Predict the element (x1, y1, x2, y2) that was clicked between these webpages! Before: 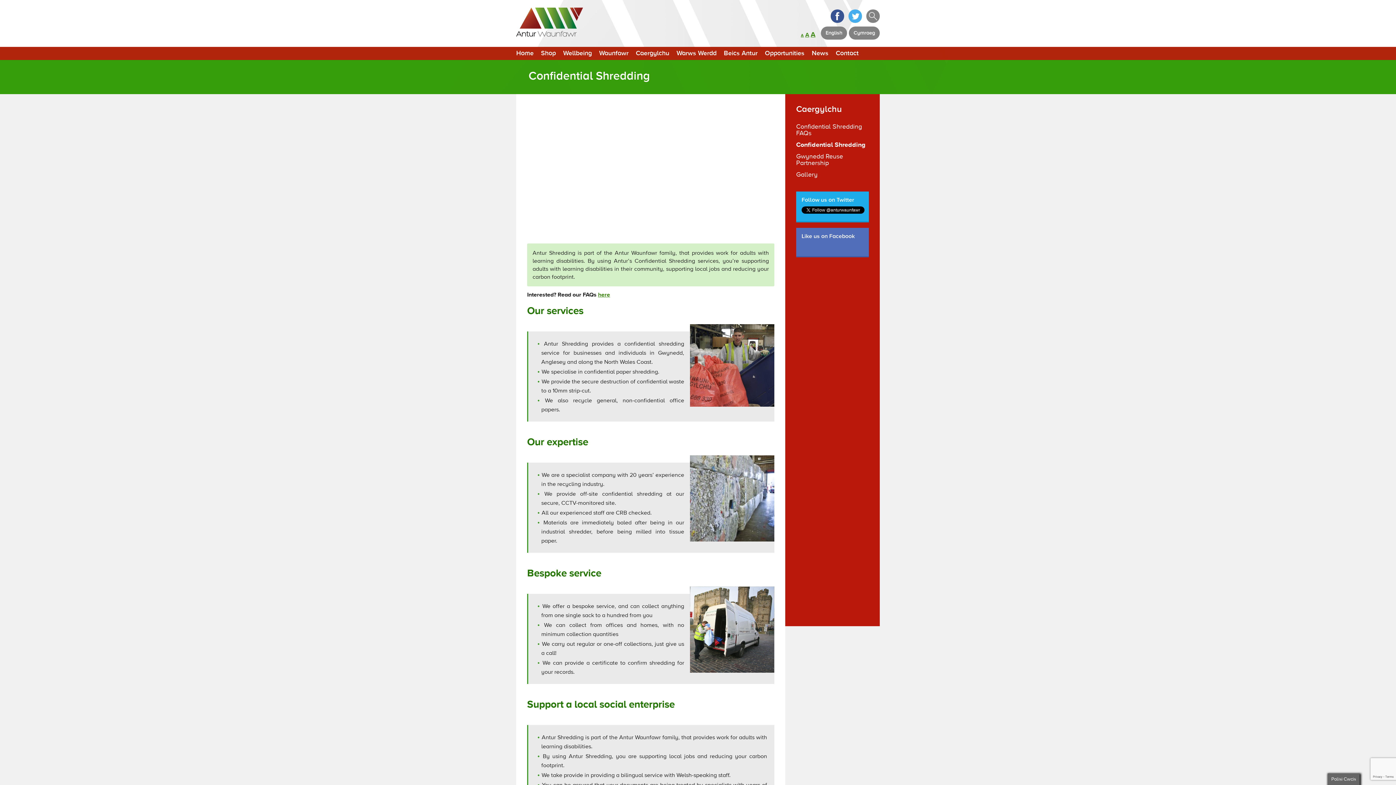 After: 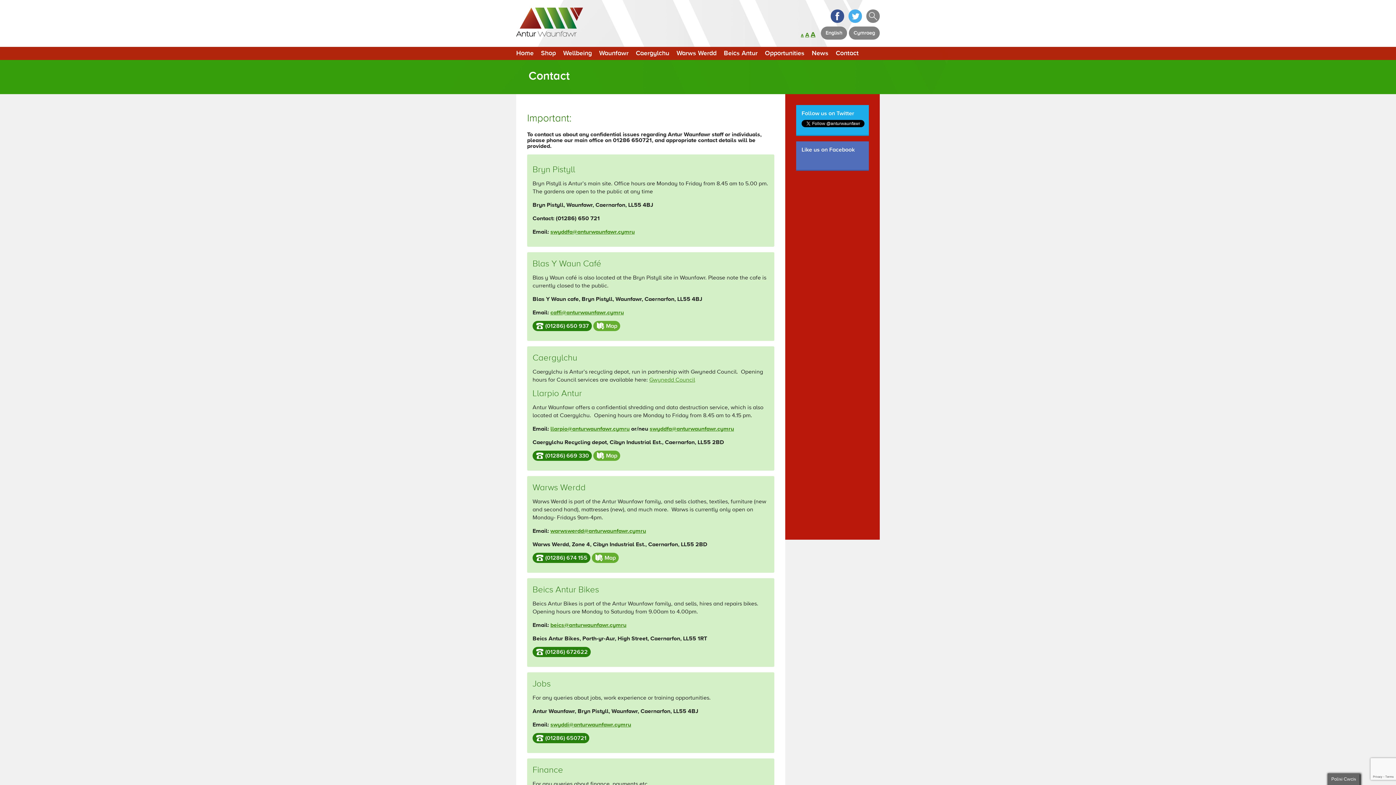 Action: bbox: (836, 46, 858, 59) label: Contact